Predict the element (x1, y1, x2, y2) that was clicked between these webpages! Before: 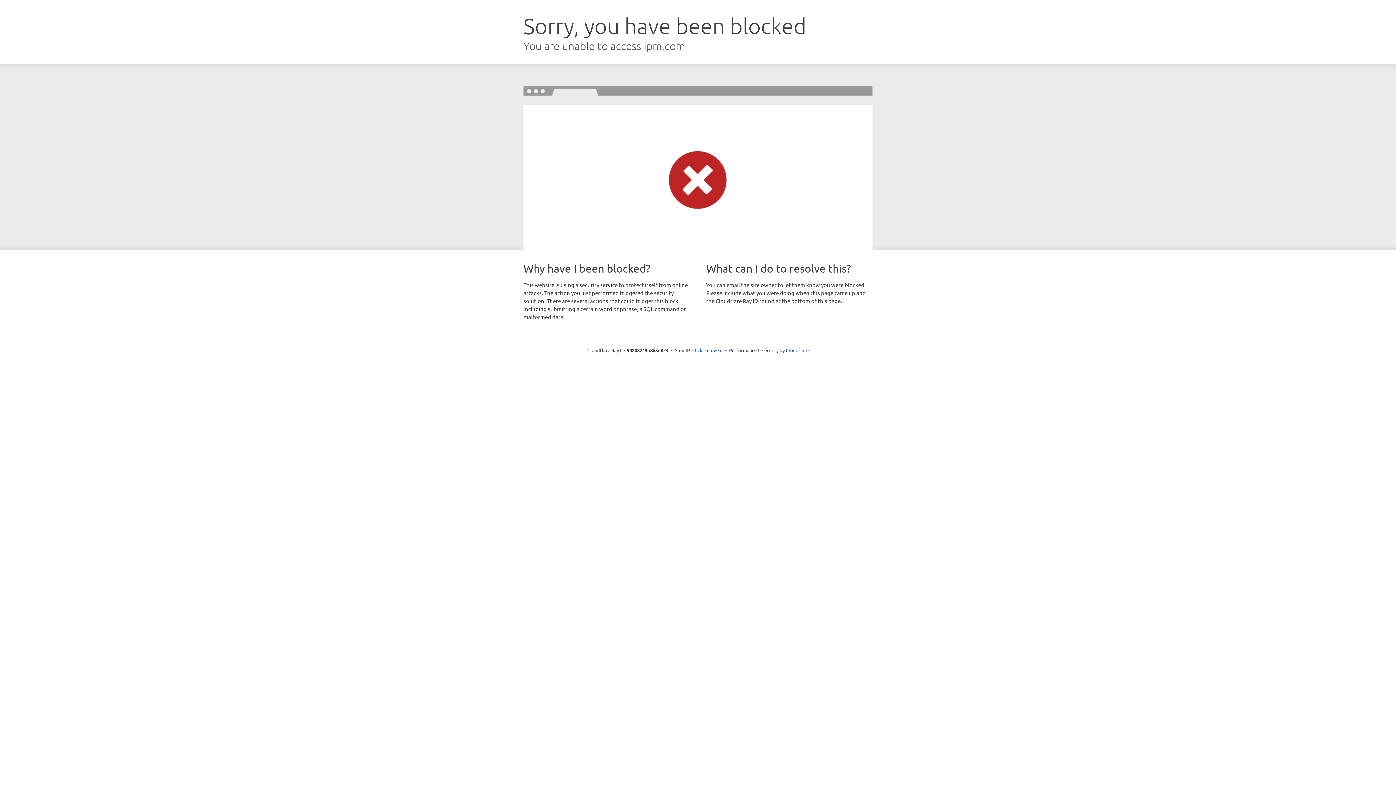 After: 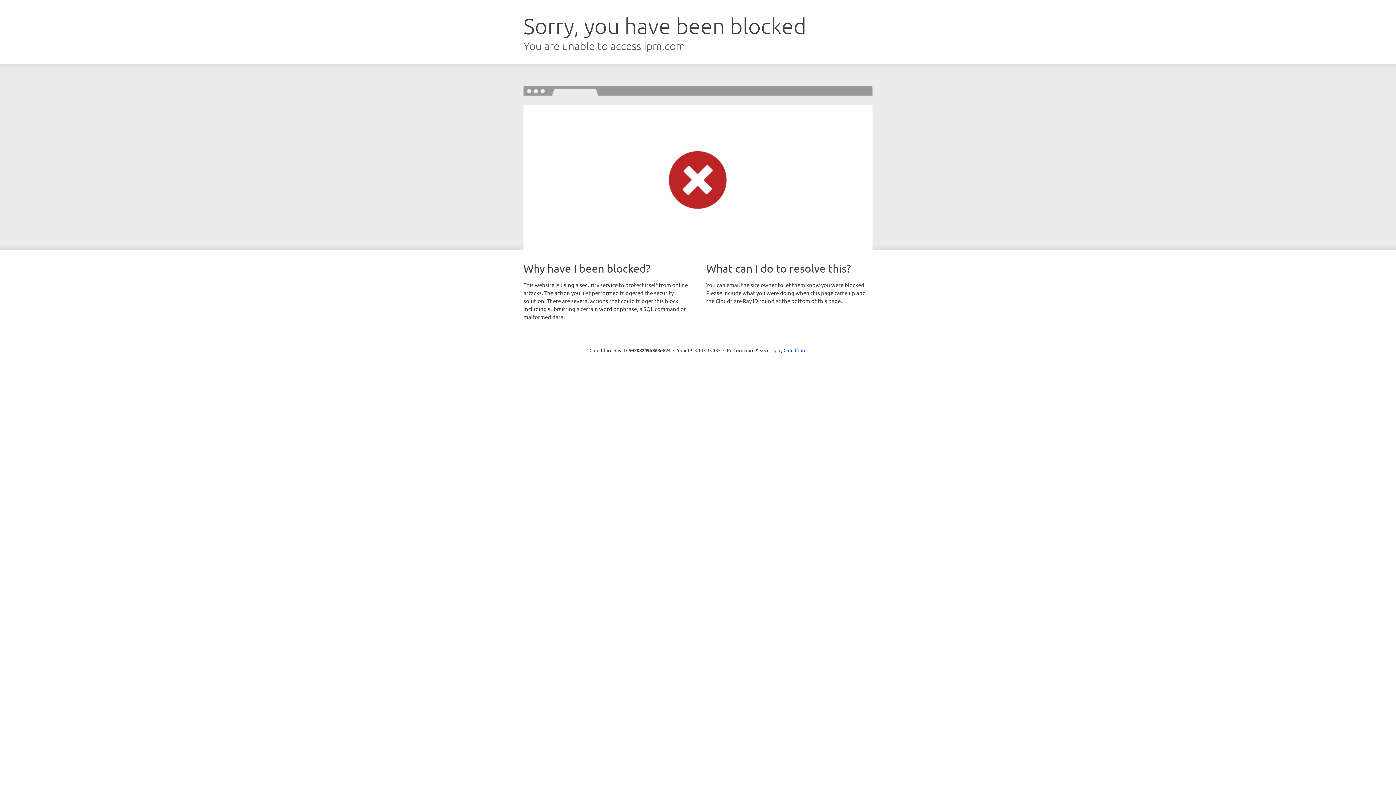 Action: bbox: (692, 346, 722, 353) label: Click to reveal